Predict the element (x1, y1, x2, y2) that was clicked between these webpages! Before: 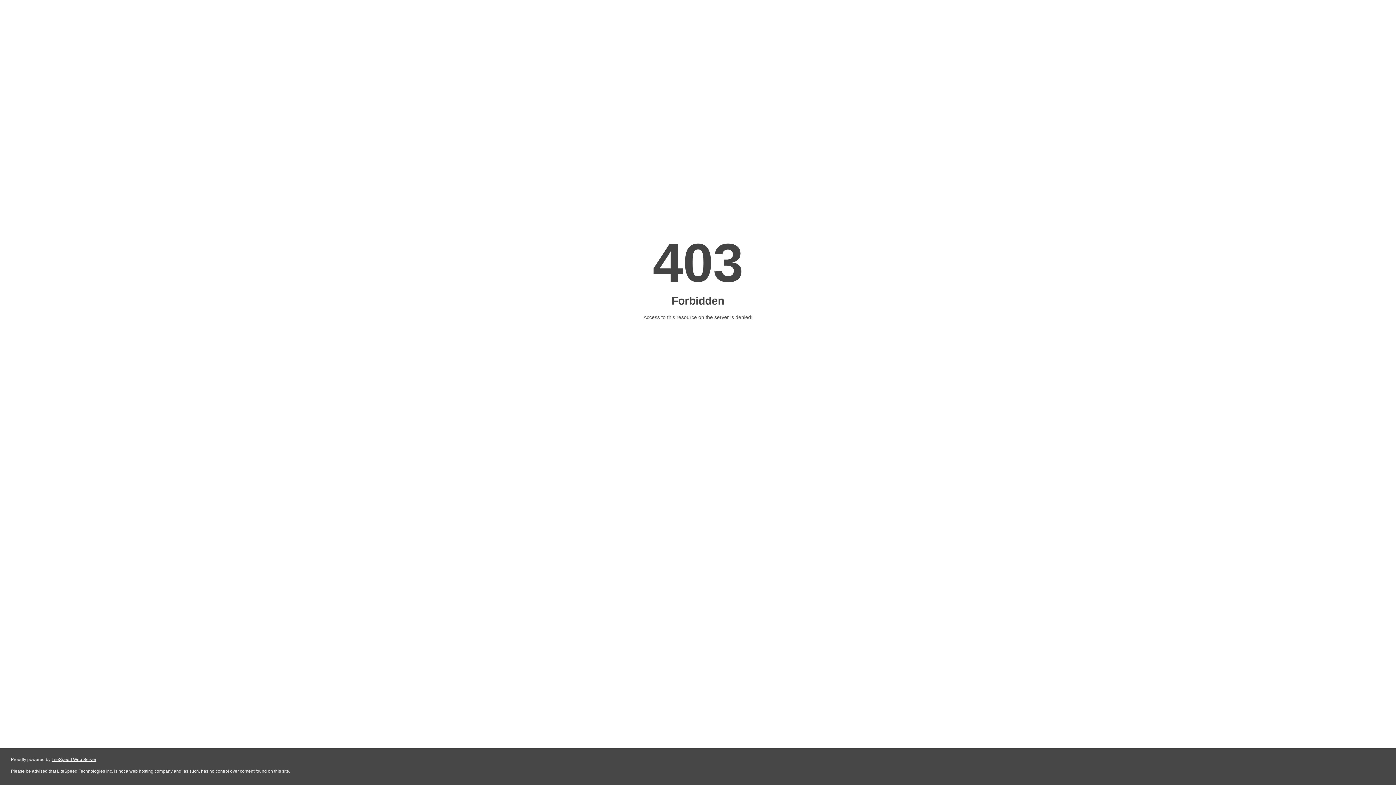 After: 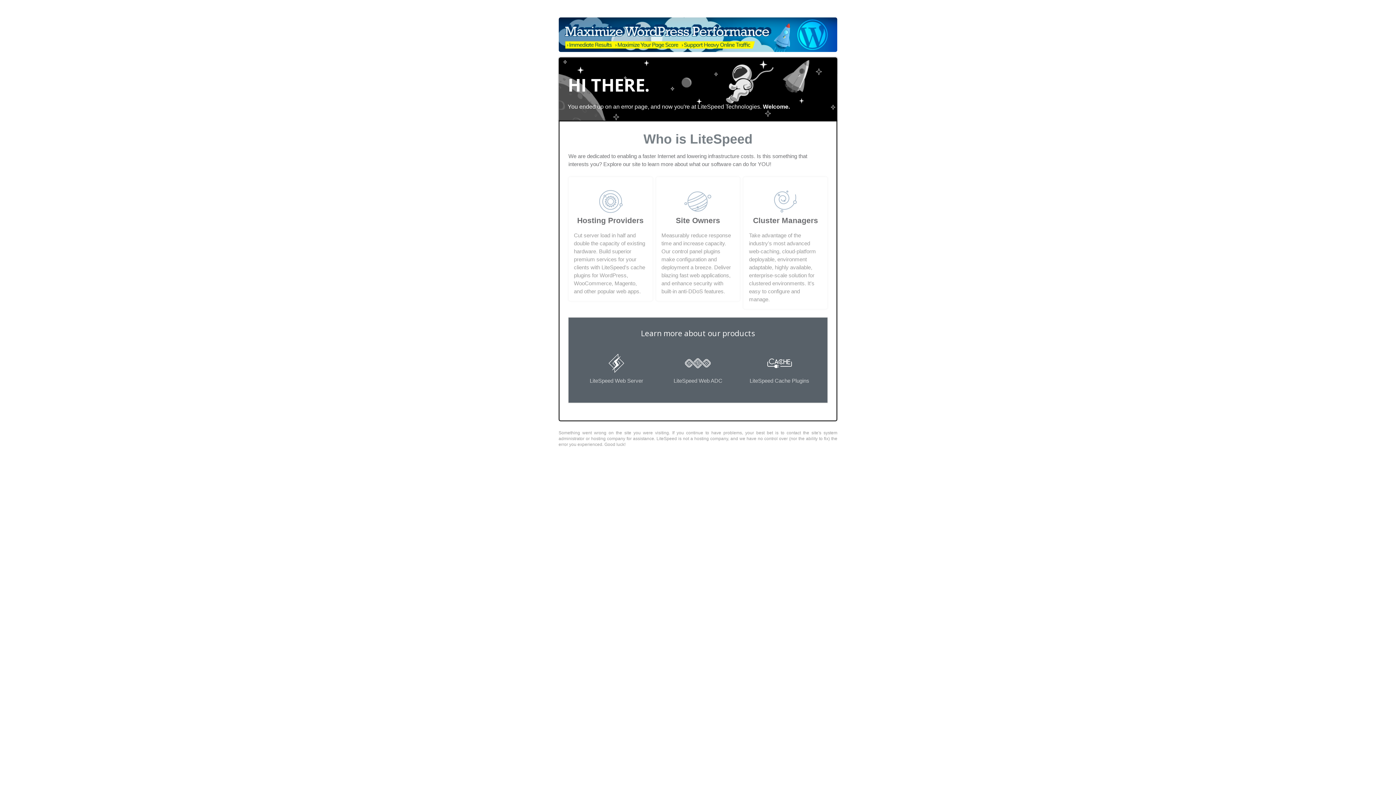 Action: bbox: (51, 757, 96, 762) label: LiteSpeed Web Server